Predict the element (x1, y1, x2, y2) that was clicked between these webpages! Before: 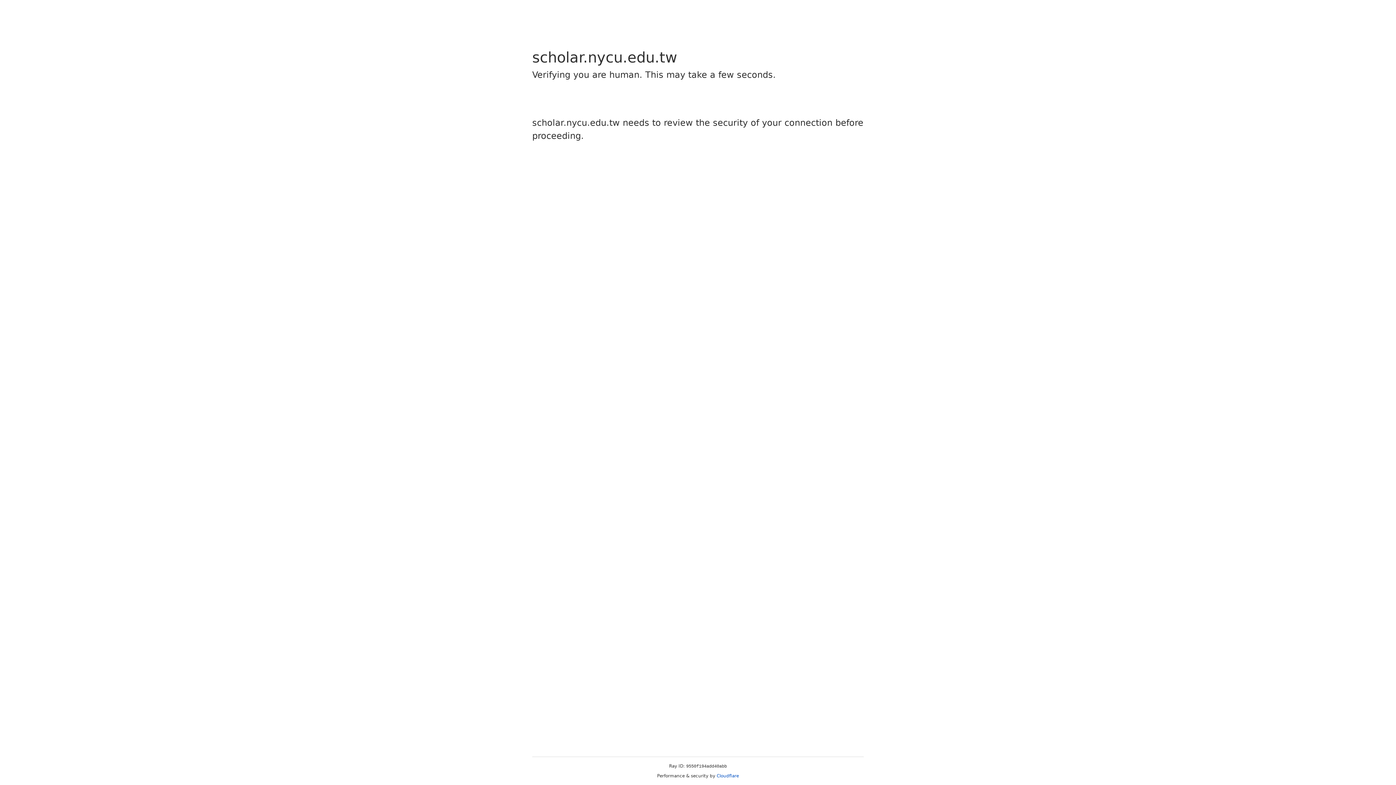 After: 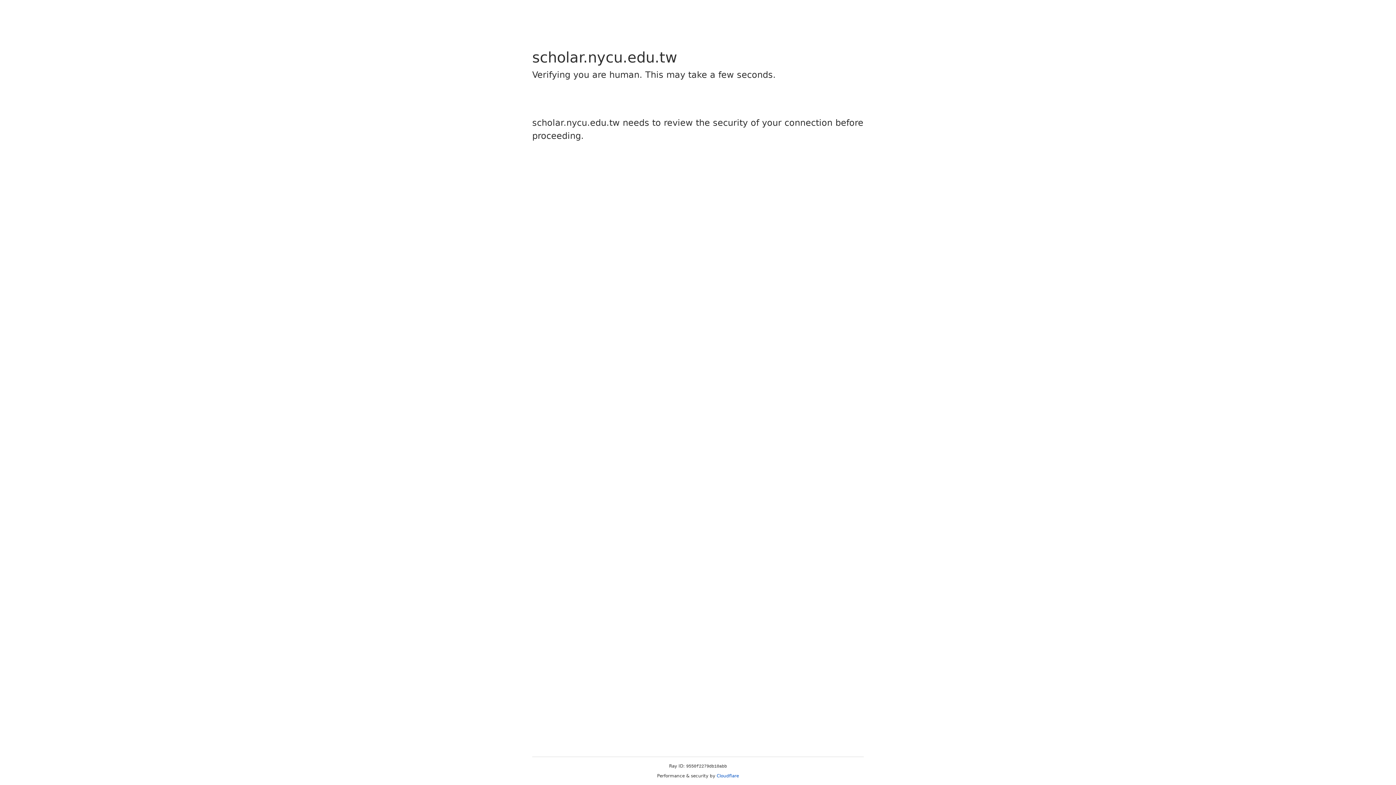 Action: bbox: (716, 773, 739, 778) label: Cloudflare